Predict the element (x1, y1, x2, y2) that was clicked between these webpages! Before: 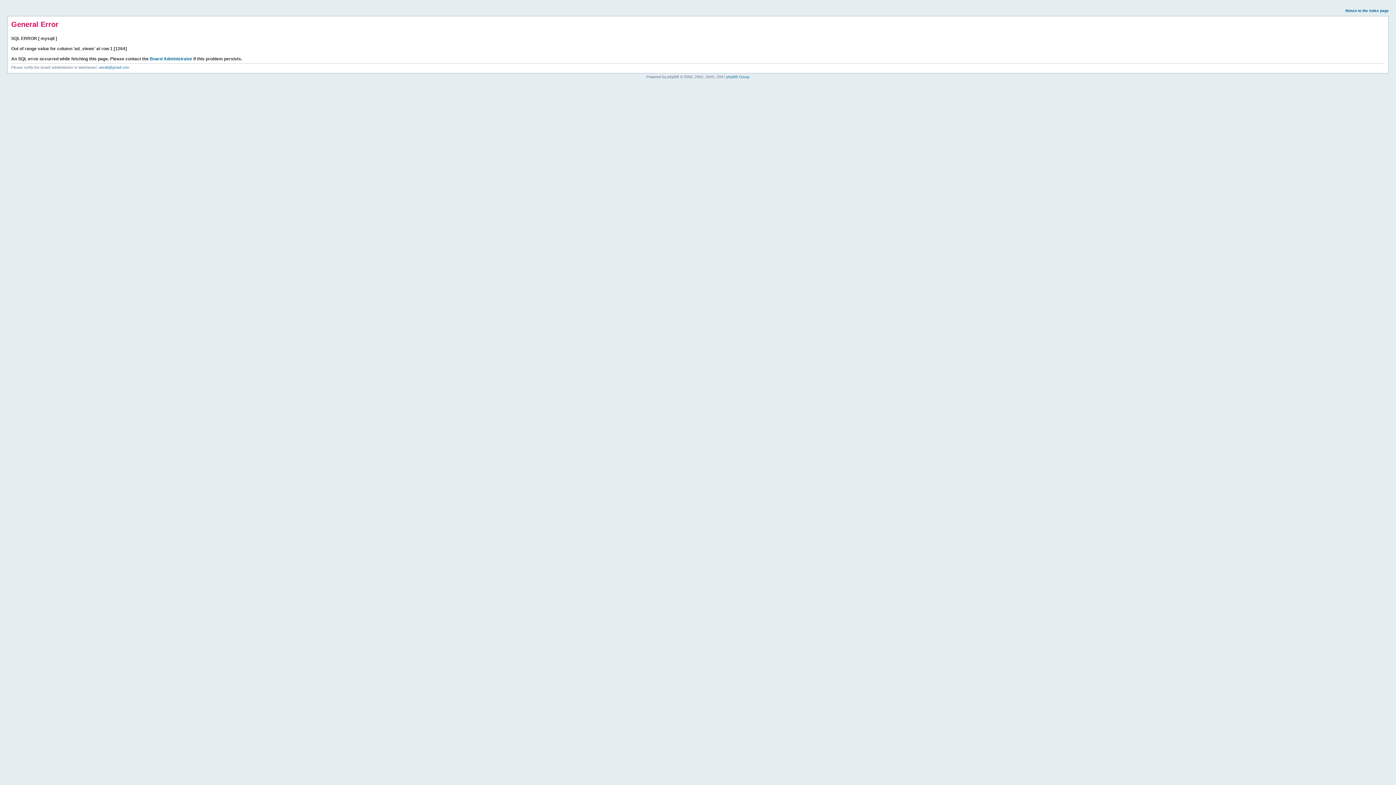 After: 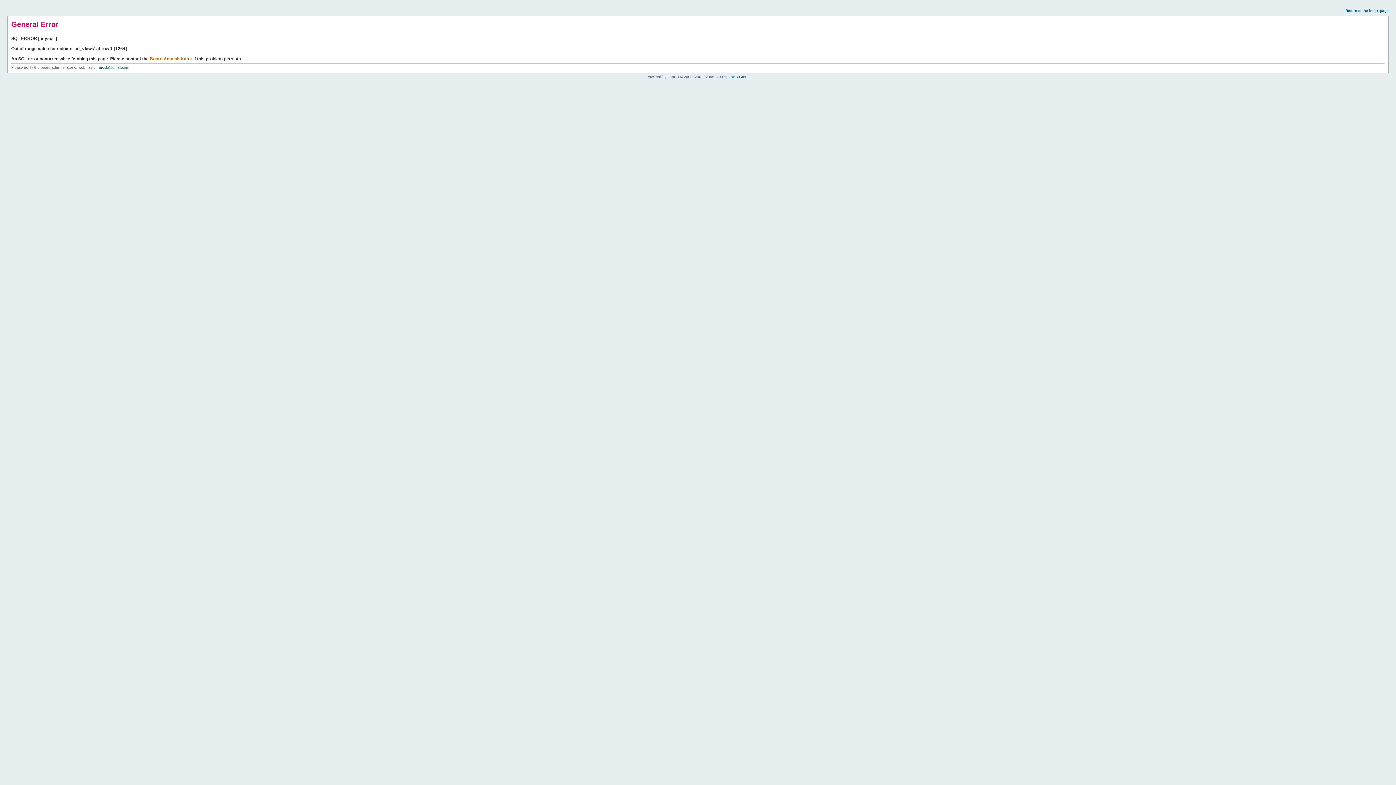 Action: bbox: (149, 56, 192, 61) label: Board Administrator